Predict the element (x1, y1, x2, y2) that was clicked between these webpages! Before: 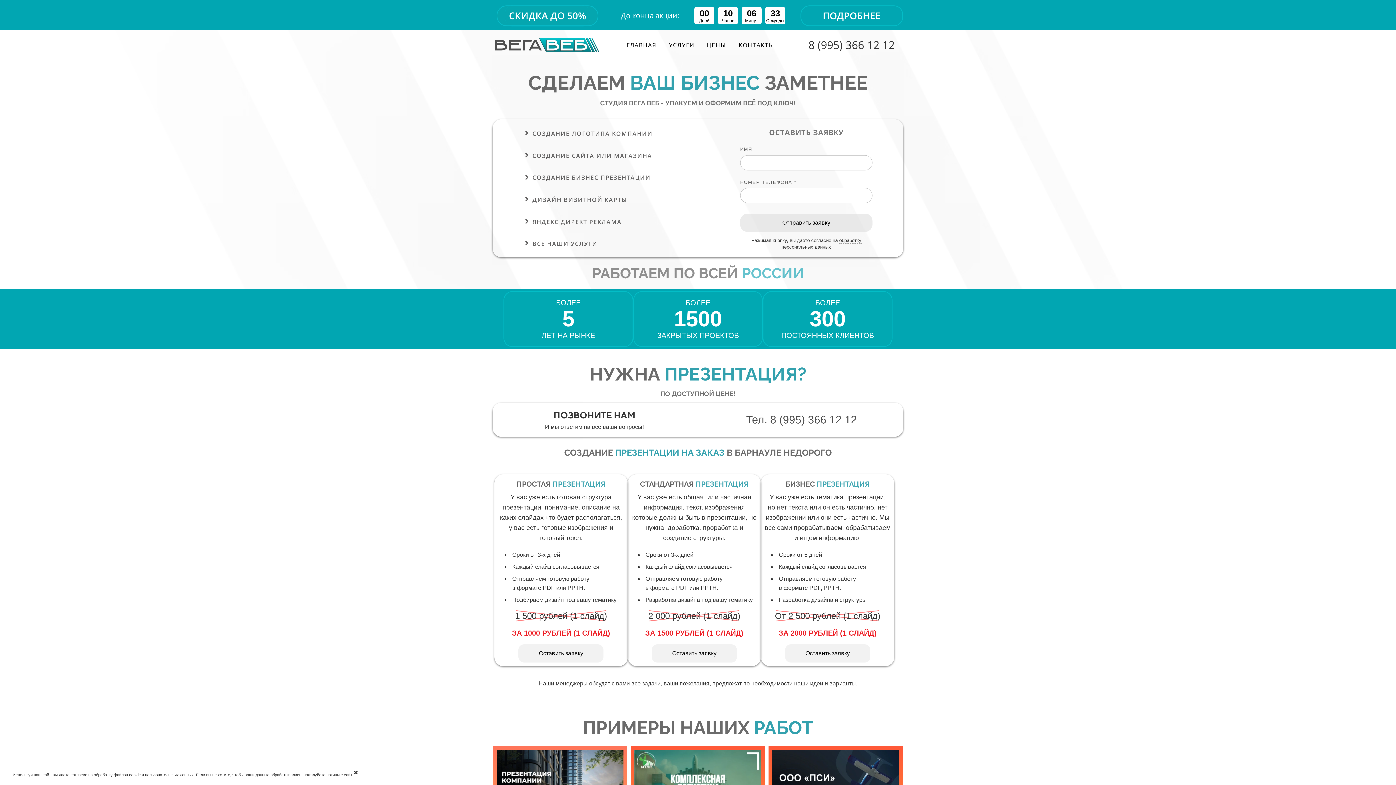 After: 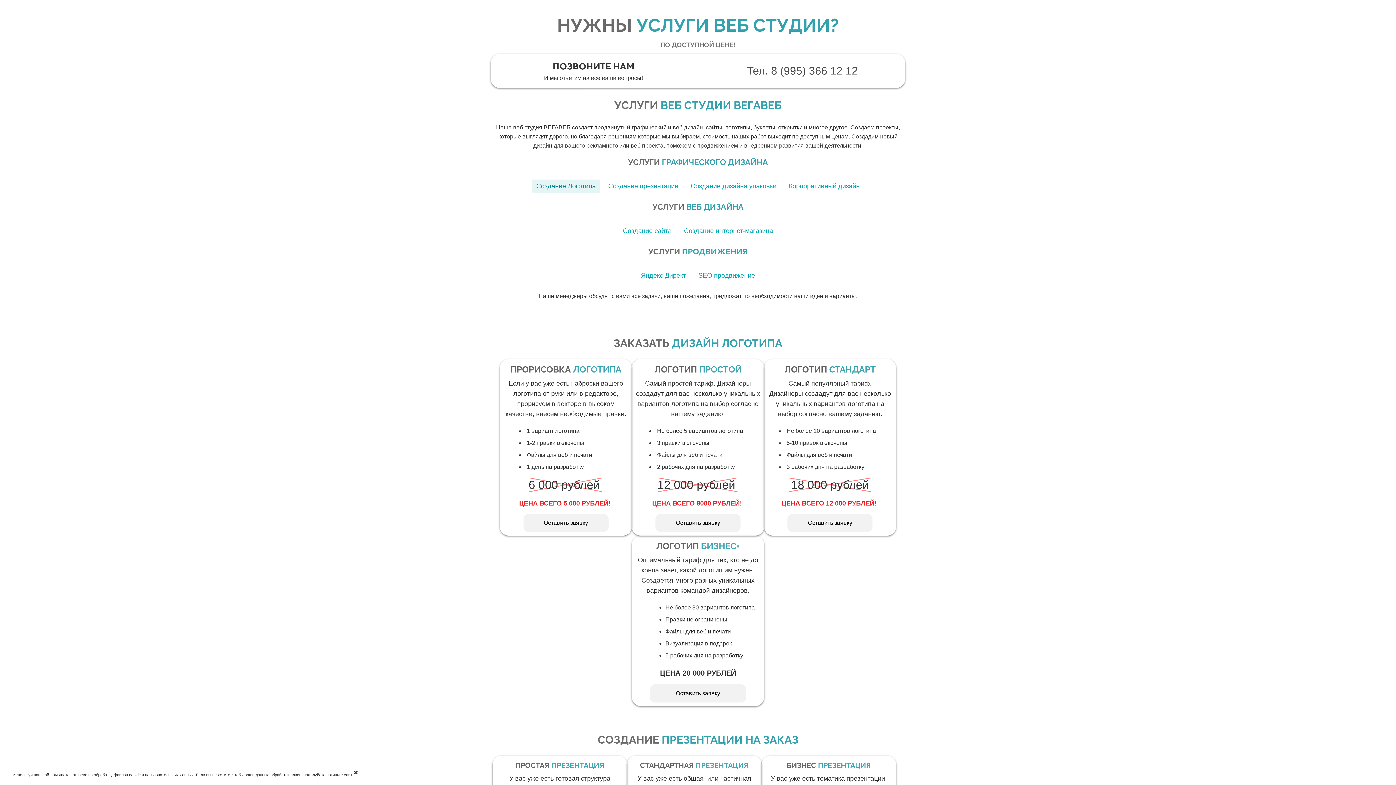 Action: bbox: (516, 236, 702, 250) label: ВСЕ НАШИ УСЛУГИ